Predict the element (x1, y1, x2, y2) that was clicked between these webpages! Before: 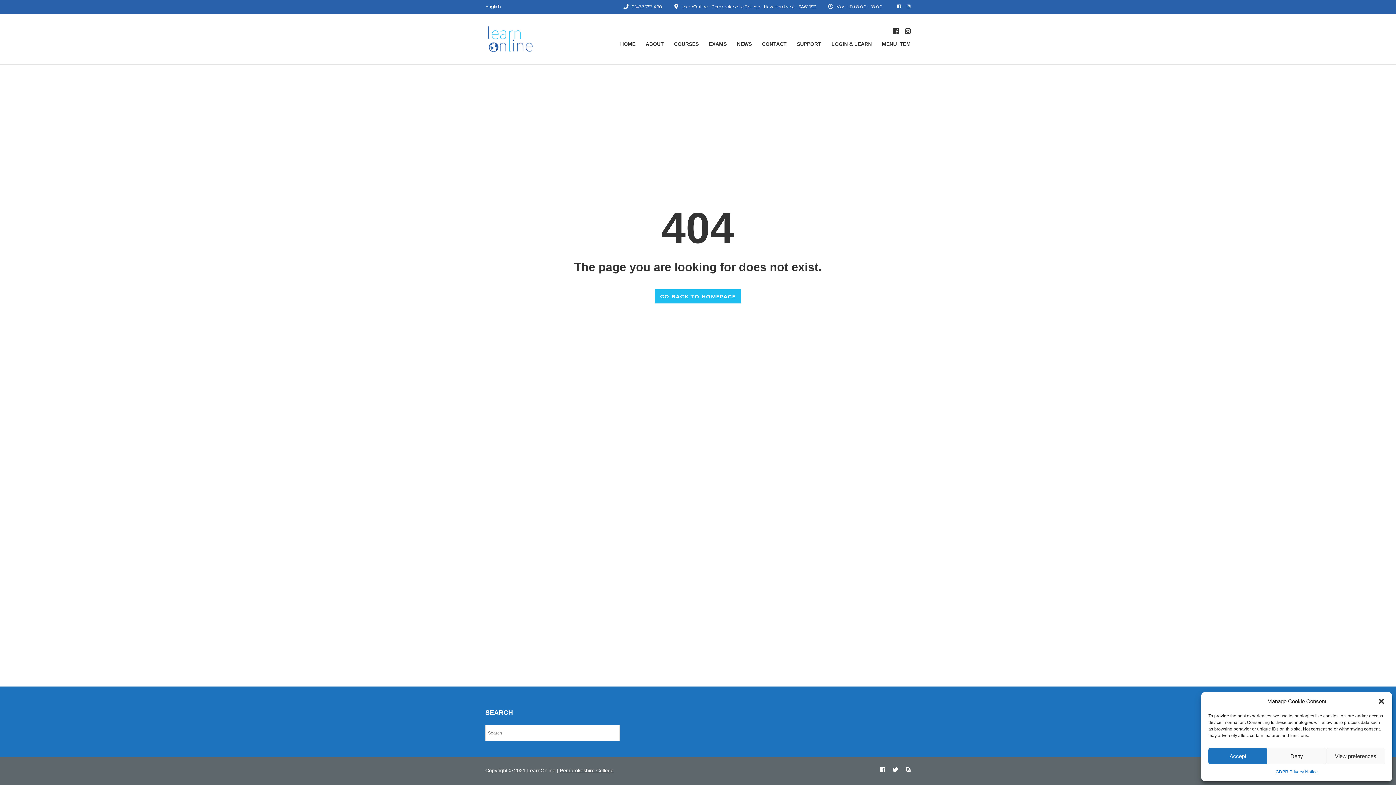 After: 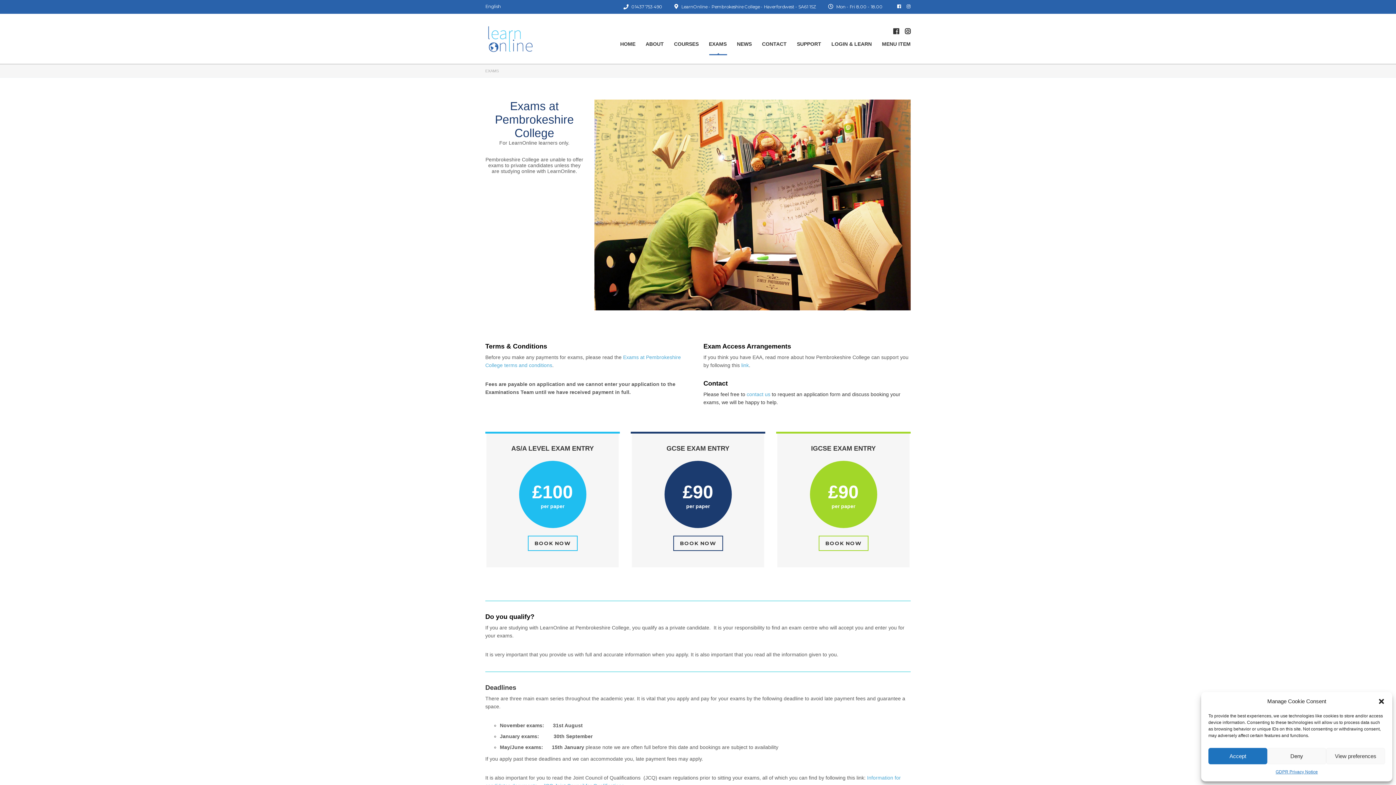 Action: bbox: (709, 37, 726, 50) label: EXAMS